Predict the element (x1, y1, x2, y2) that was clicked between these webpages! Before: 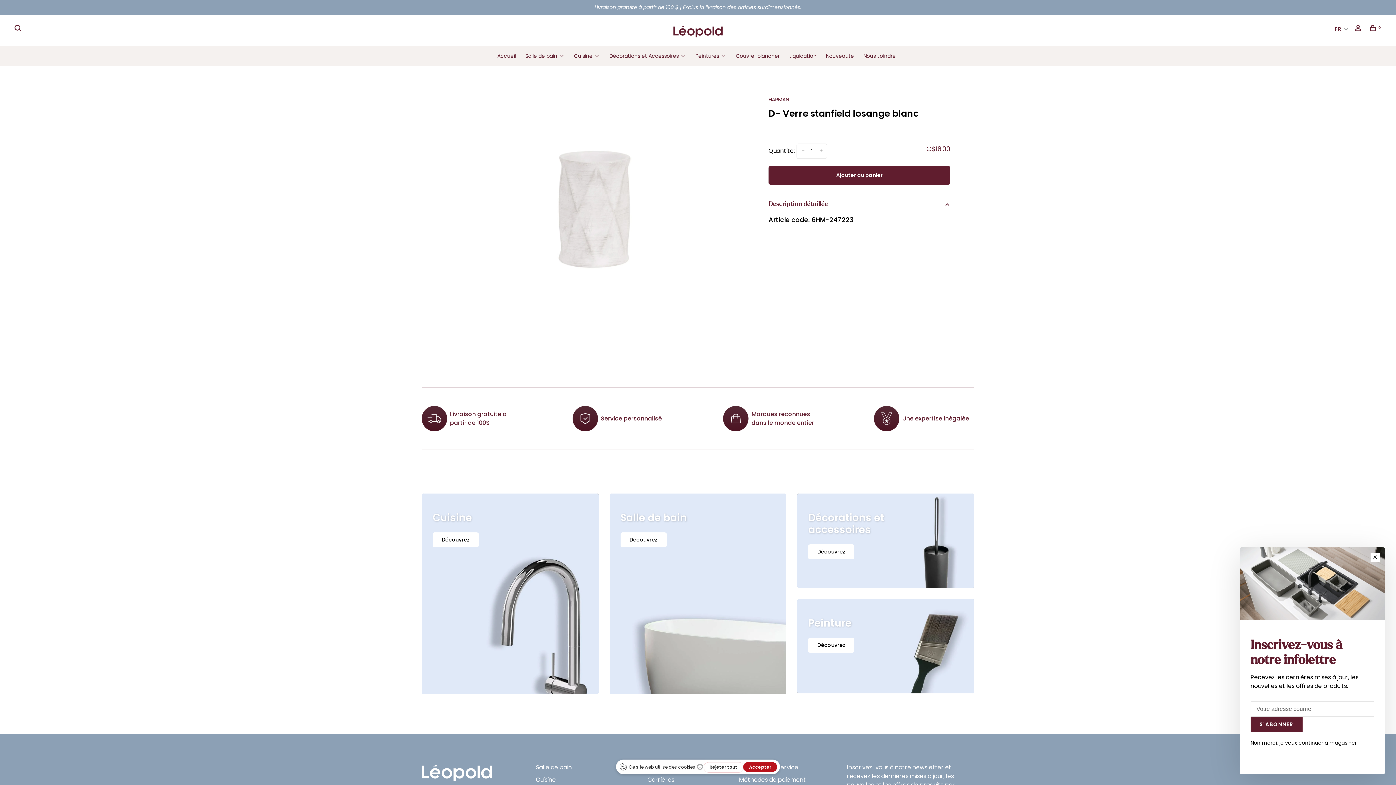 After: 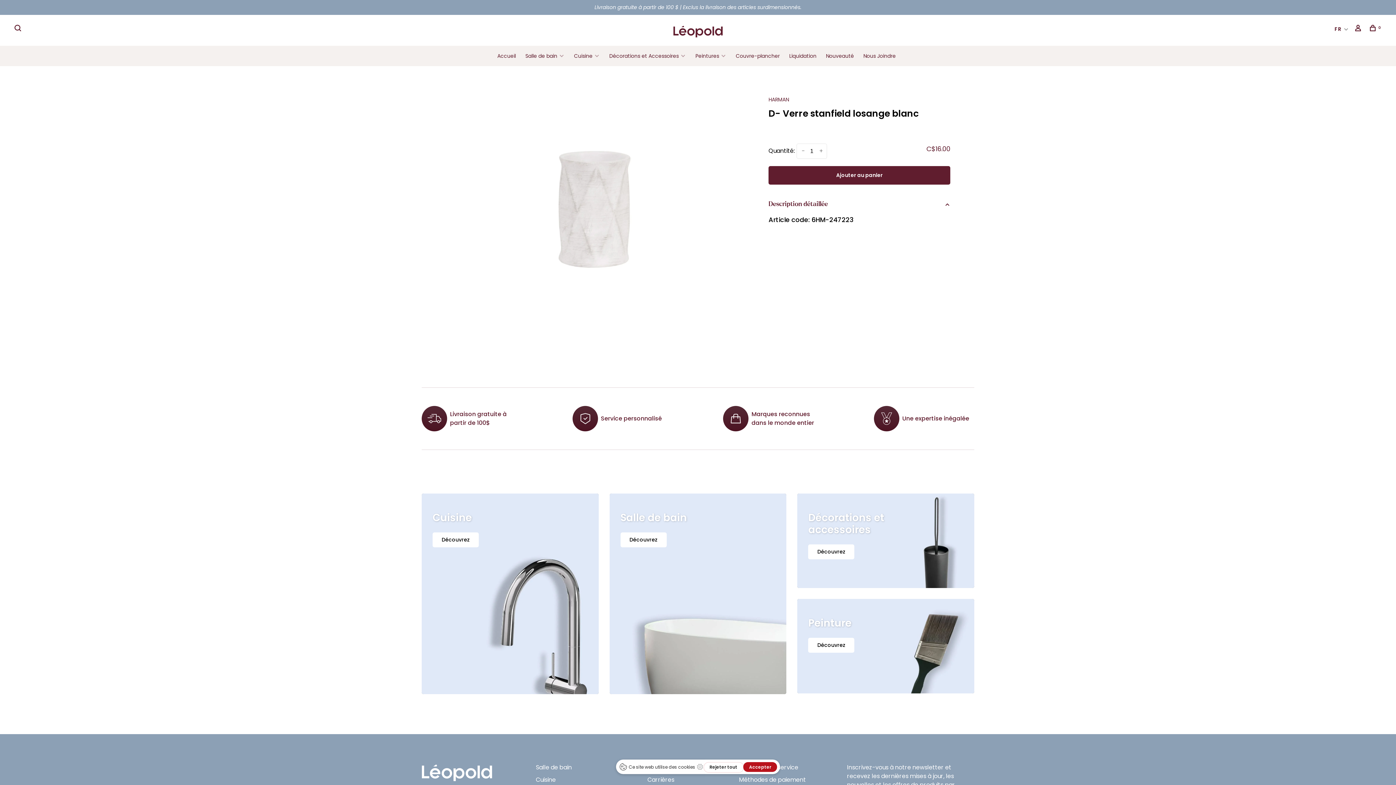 Action: label: Non merci, je veux continuer à magasiner bbox: (1250, 739, 1357, 746)